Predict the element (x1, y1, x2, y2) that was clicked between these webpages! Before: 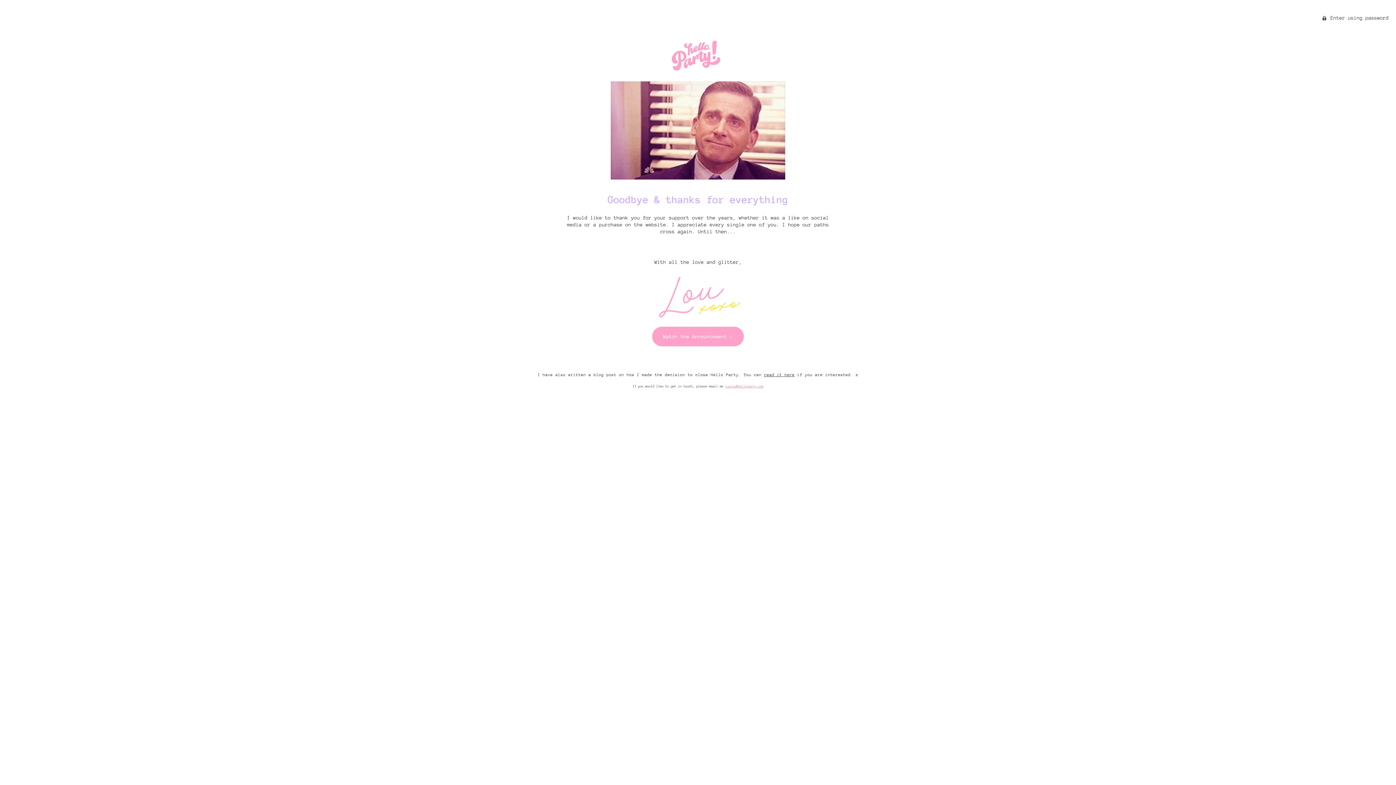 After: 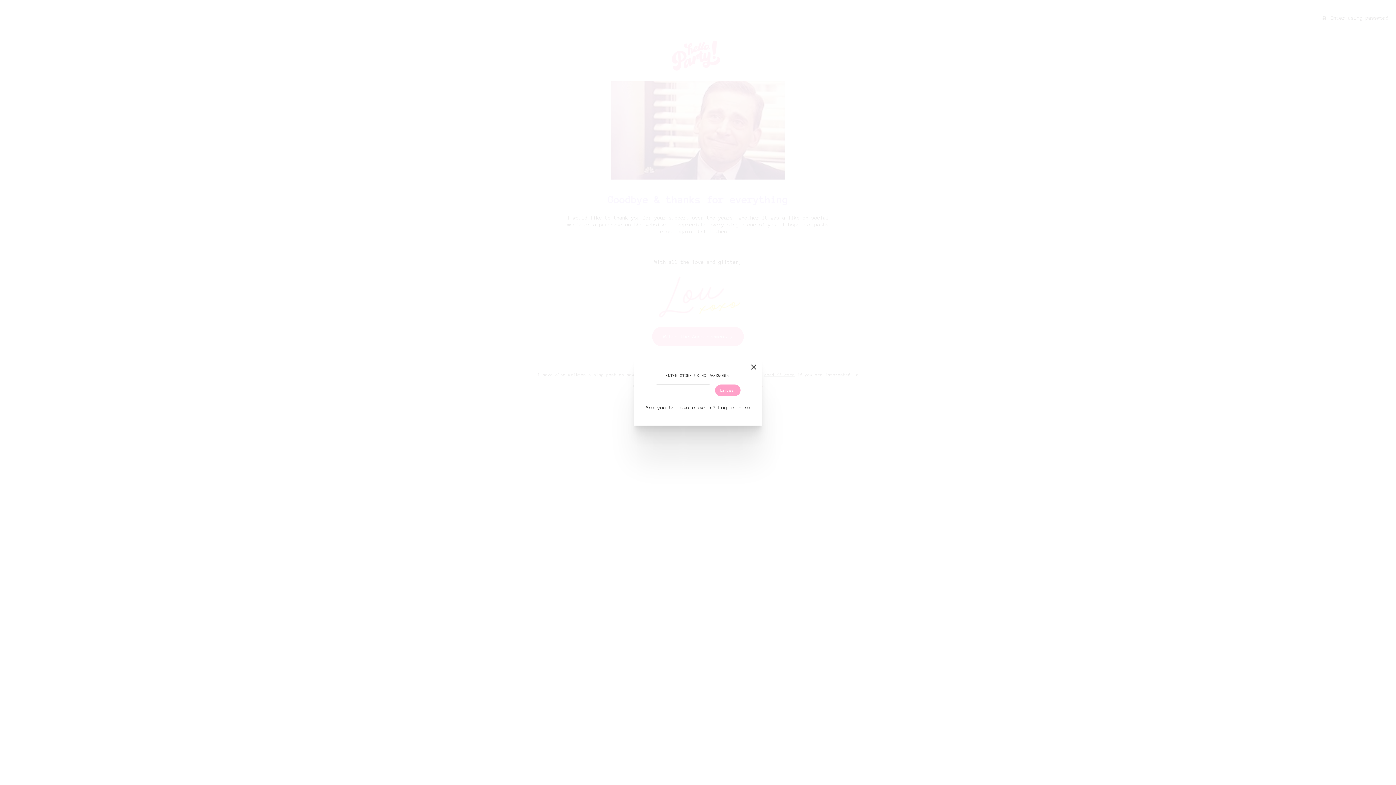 Action: bbox: (1322, 14, 1389, 20) label:  Enter using password